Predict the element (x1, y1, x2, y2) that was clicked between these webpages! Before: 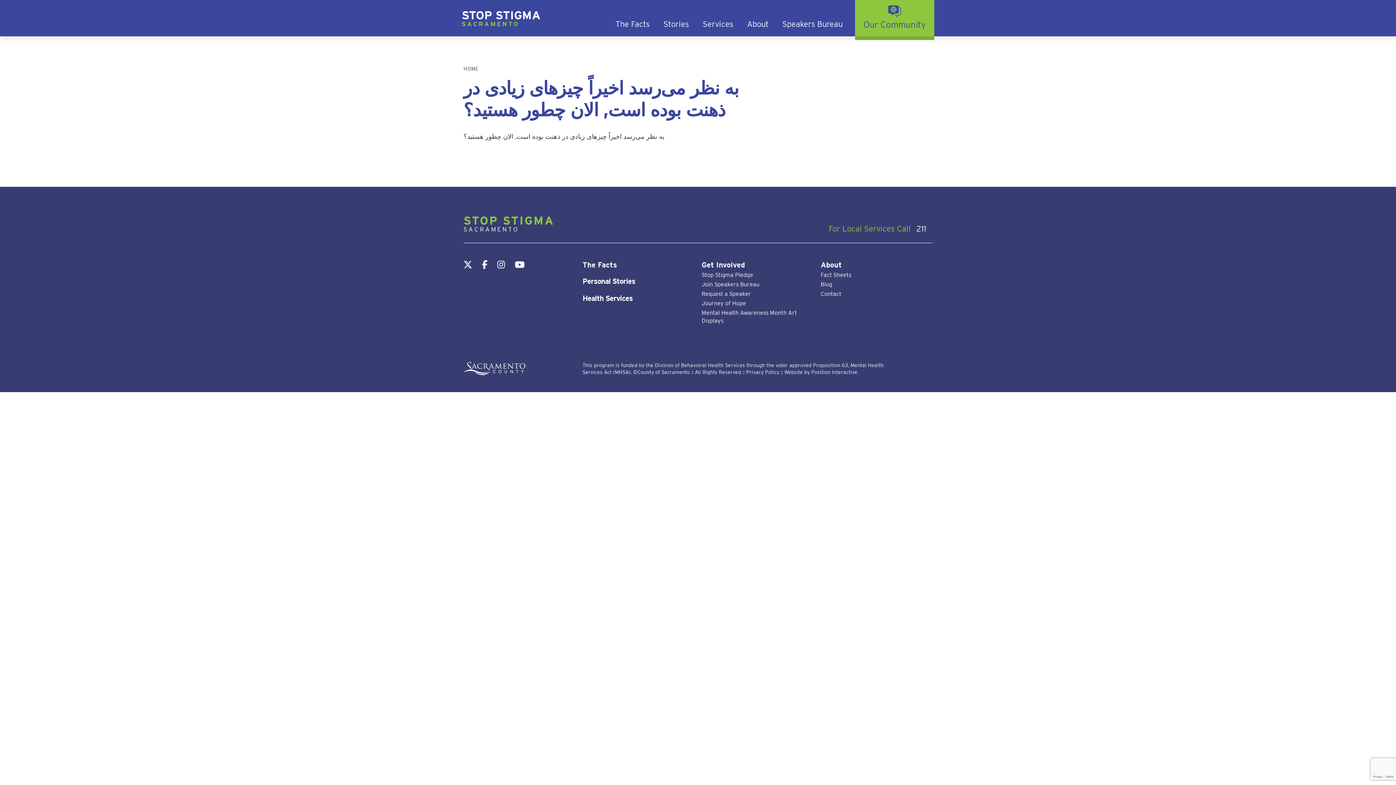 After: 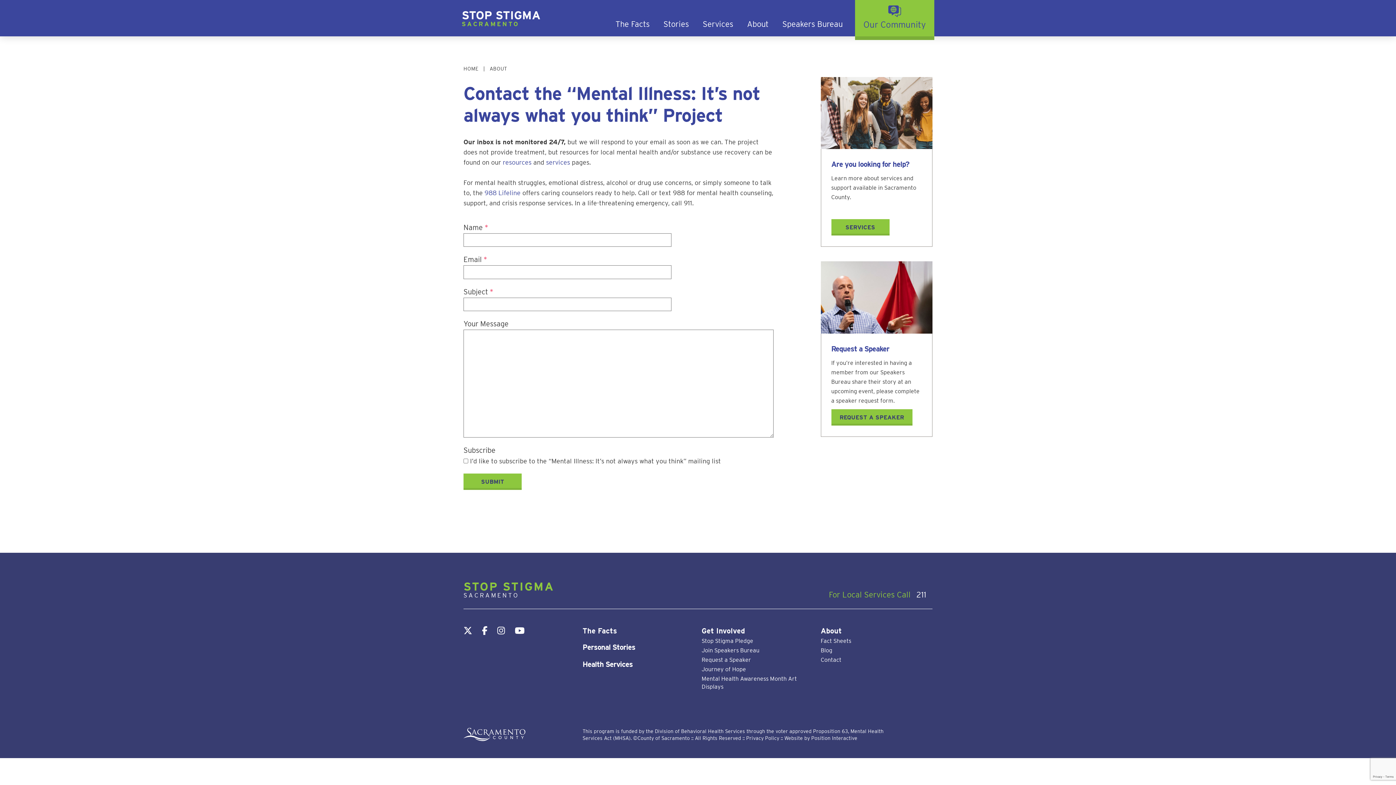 Action: bbox: (820, 290, 841, 297) label: Contact